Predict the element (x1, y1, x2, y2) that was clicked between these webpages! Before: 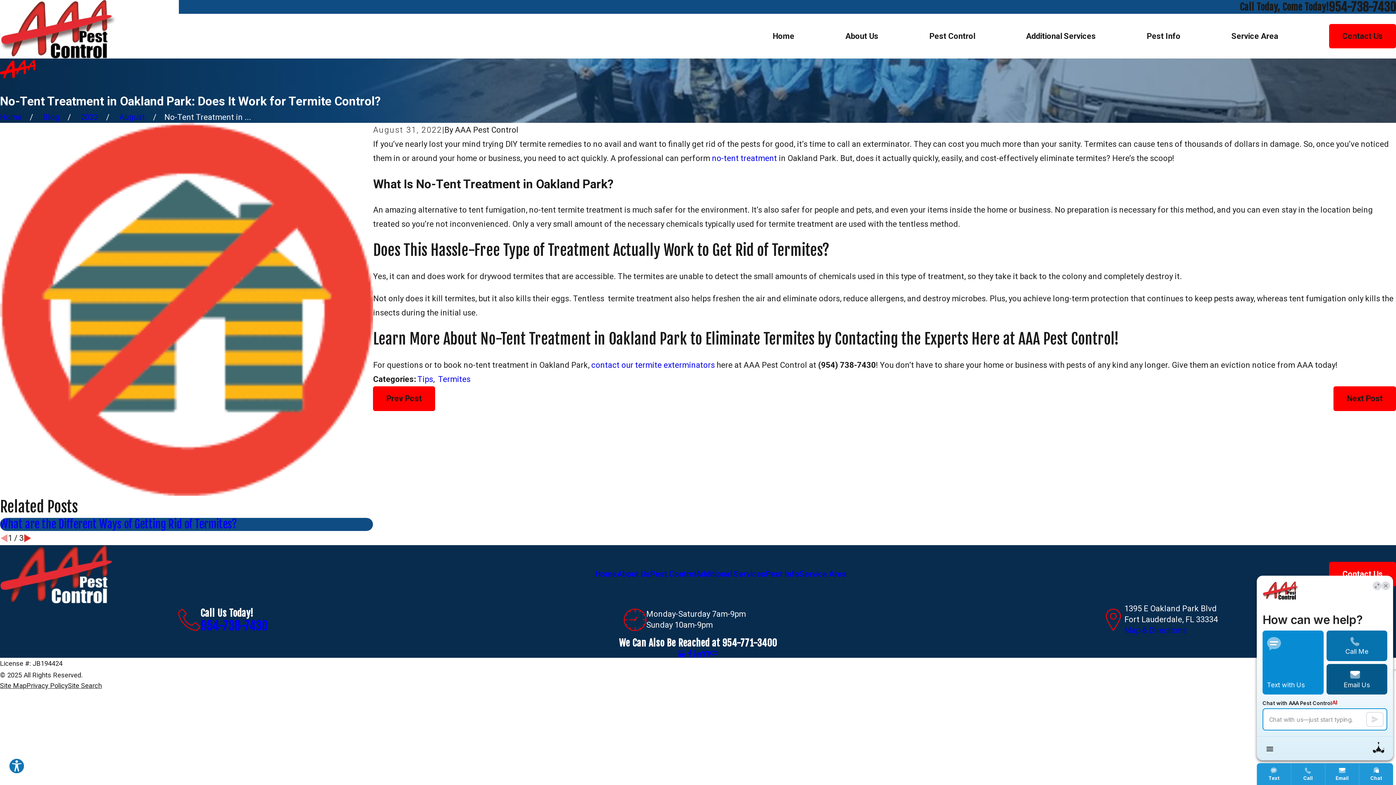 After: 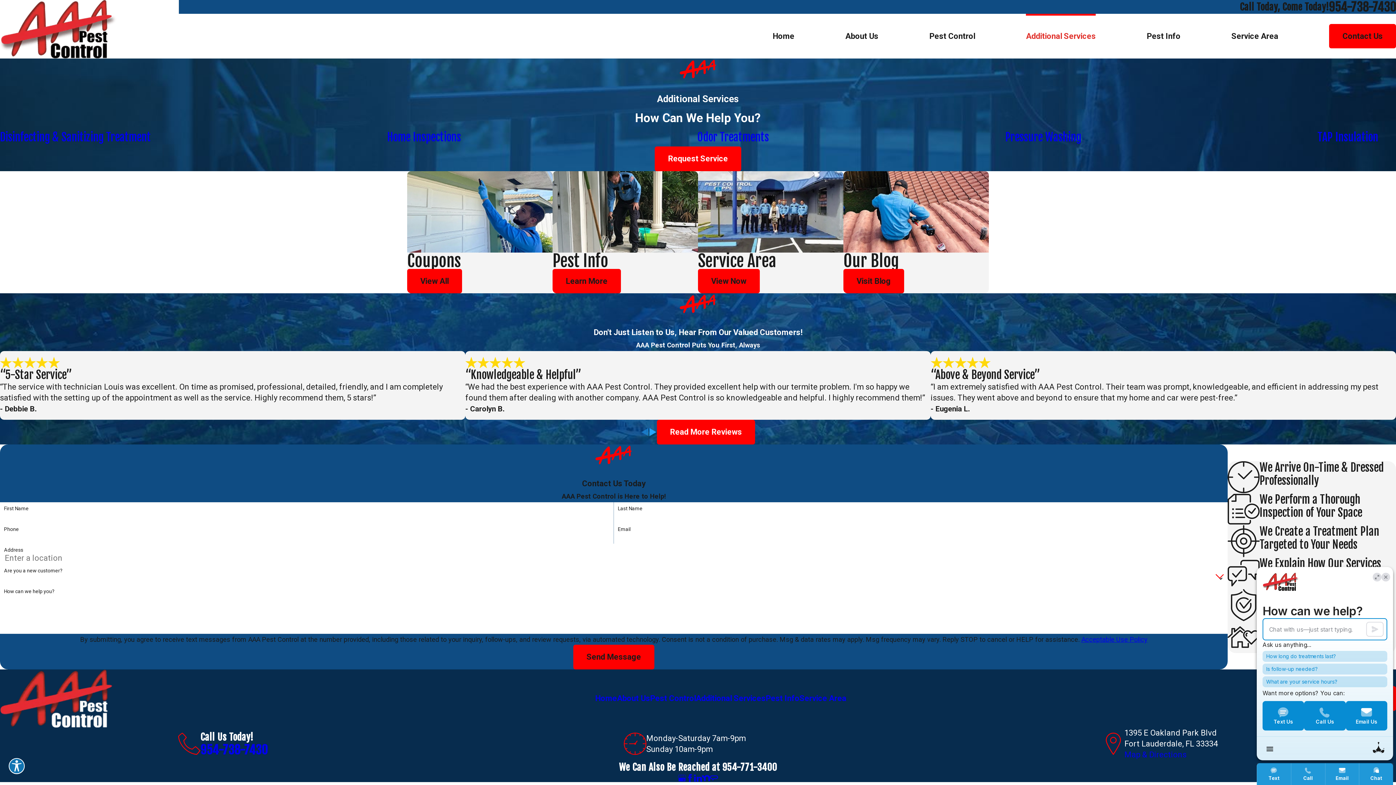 Action: label: Additional Services bbox: (696, 569, 765, 579)